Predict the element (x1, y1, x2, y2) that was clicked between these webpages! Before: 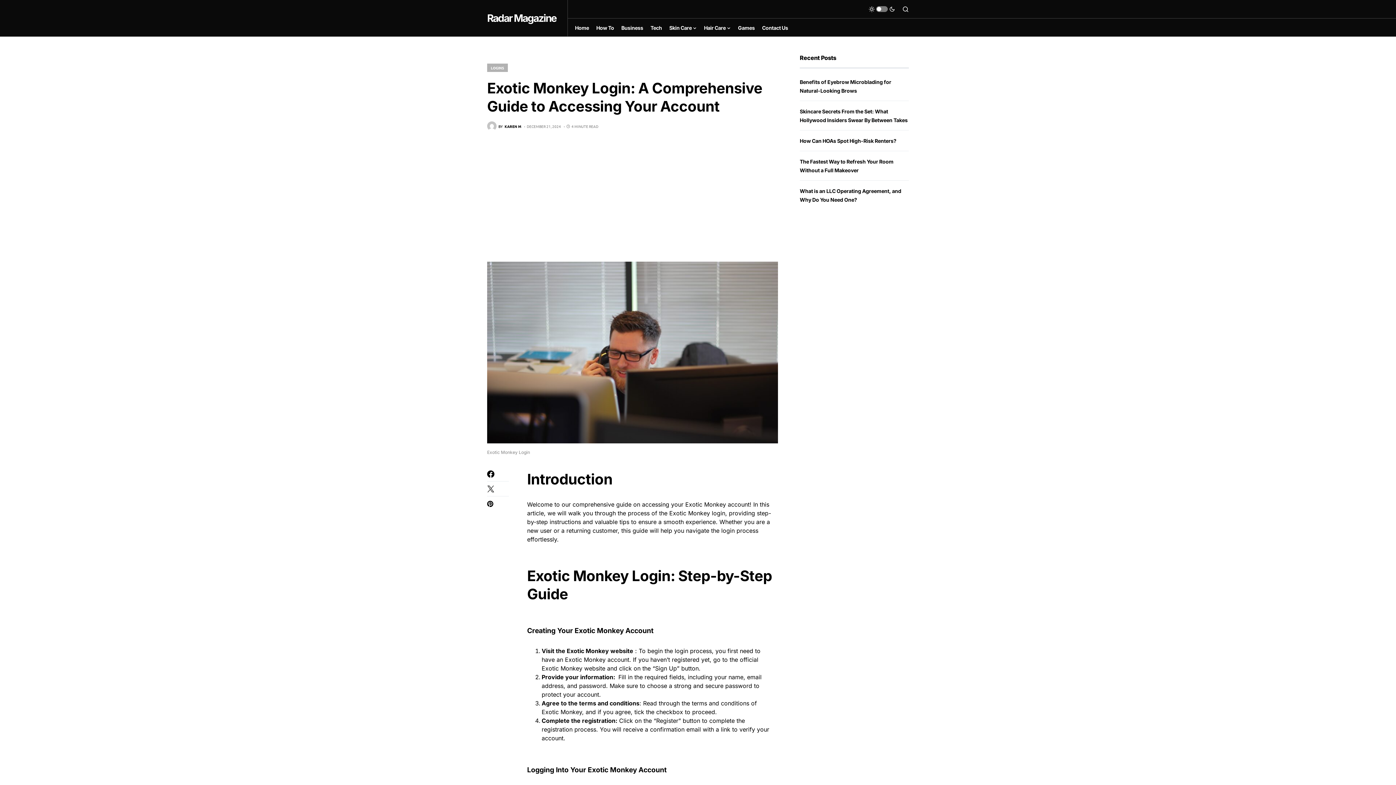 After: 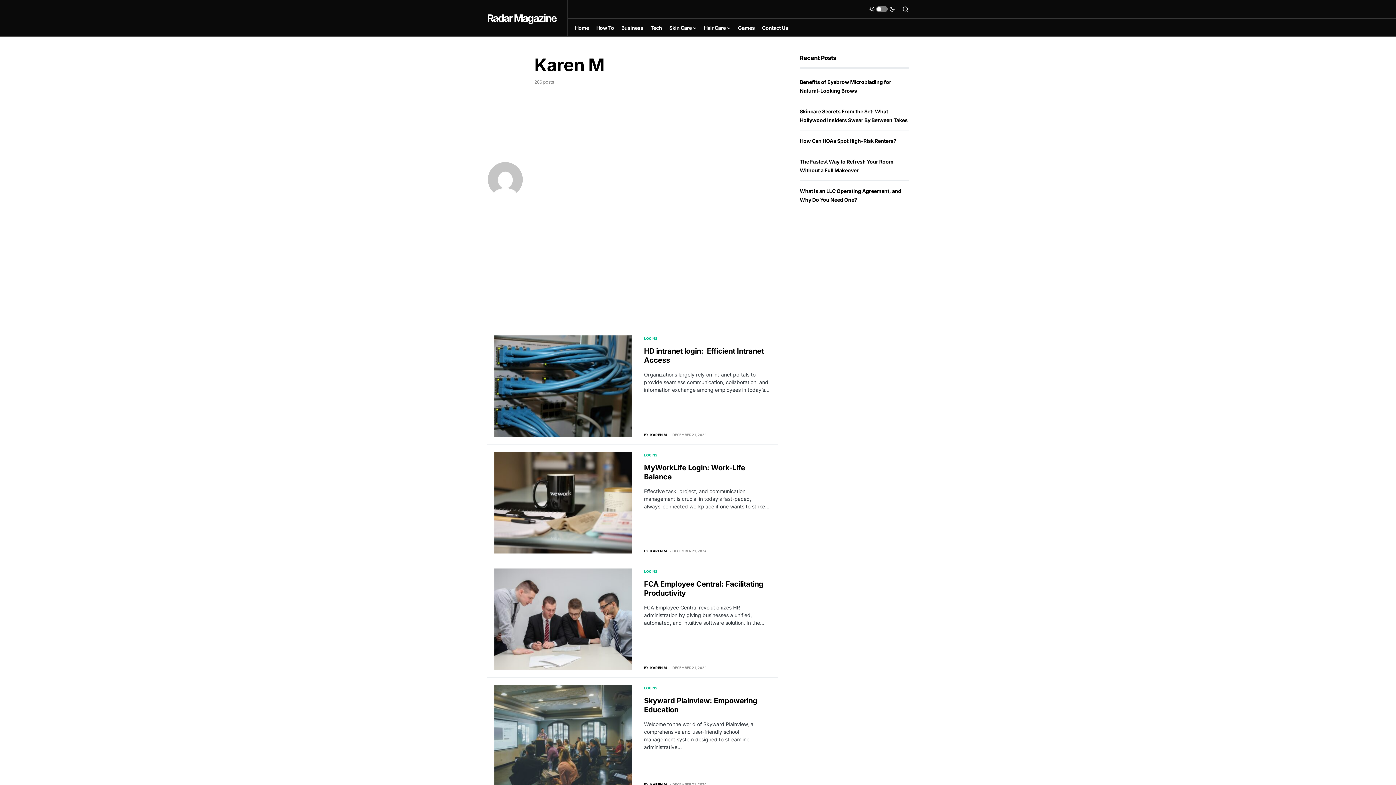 Action: bbox: (487, 121, 521, 130) label: BY
KAREN M